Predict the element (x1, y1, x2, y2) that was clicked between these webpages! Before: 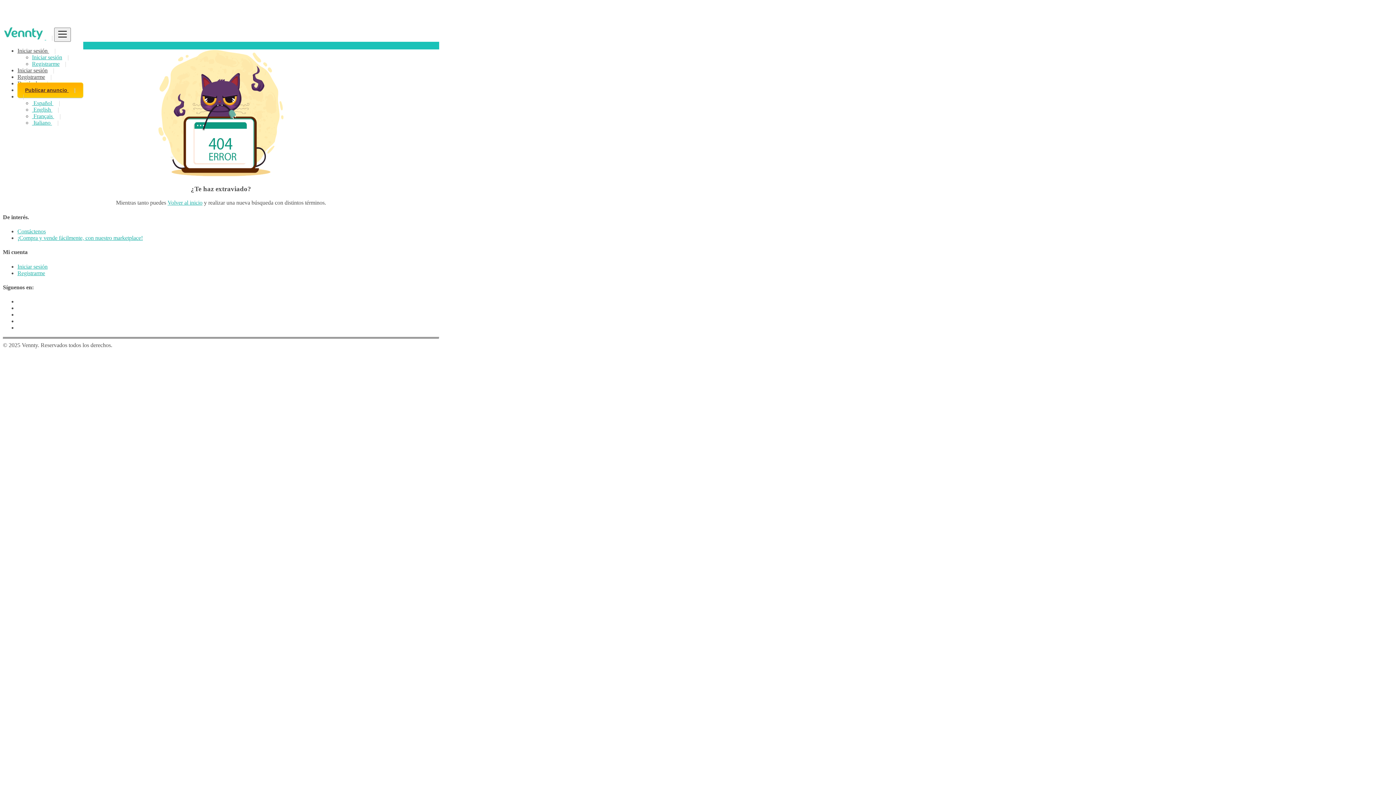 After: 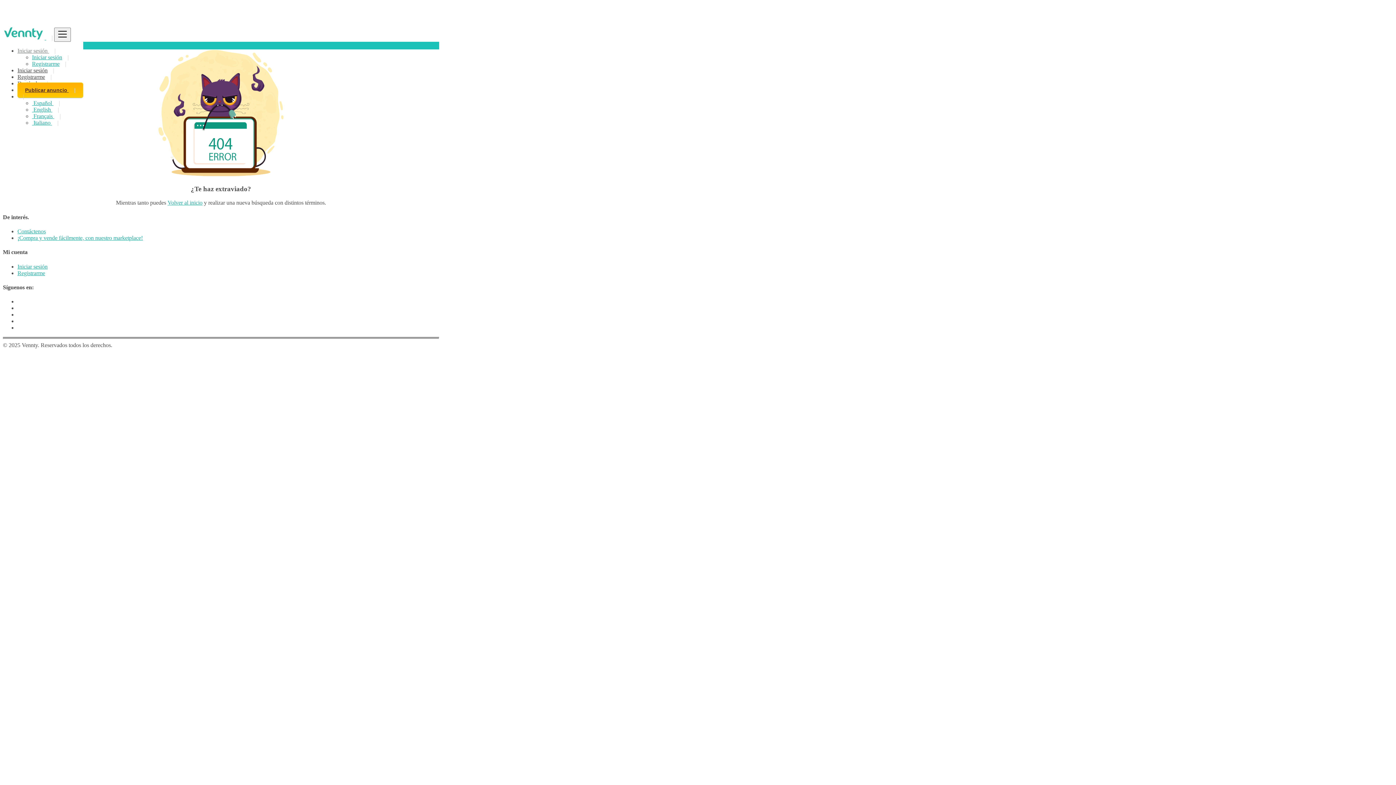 Action: bbox: (17, 47, 55, 53) label: Iniciar sesión 